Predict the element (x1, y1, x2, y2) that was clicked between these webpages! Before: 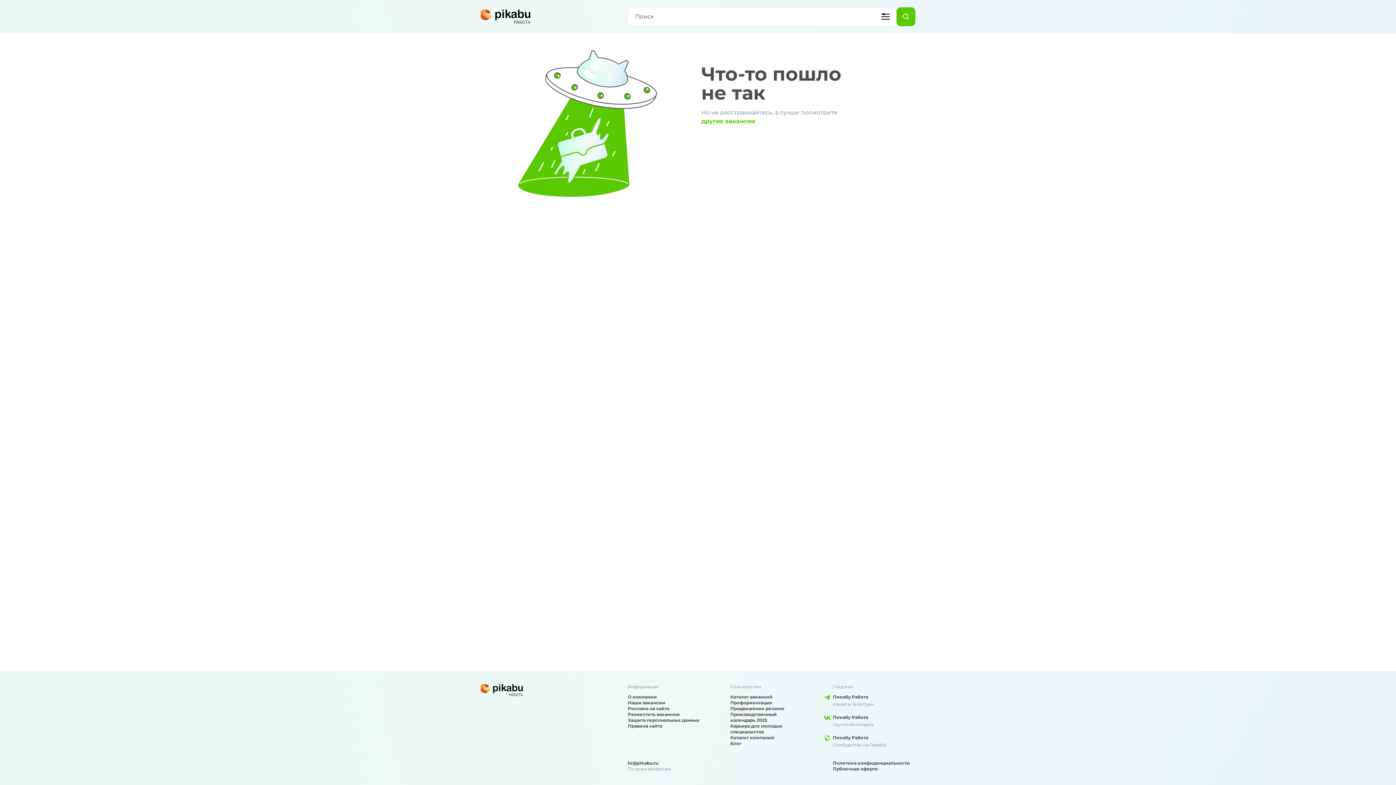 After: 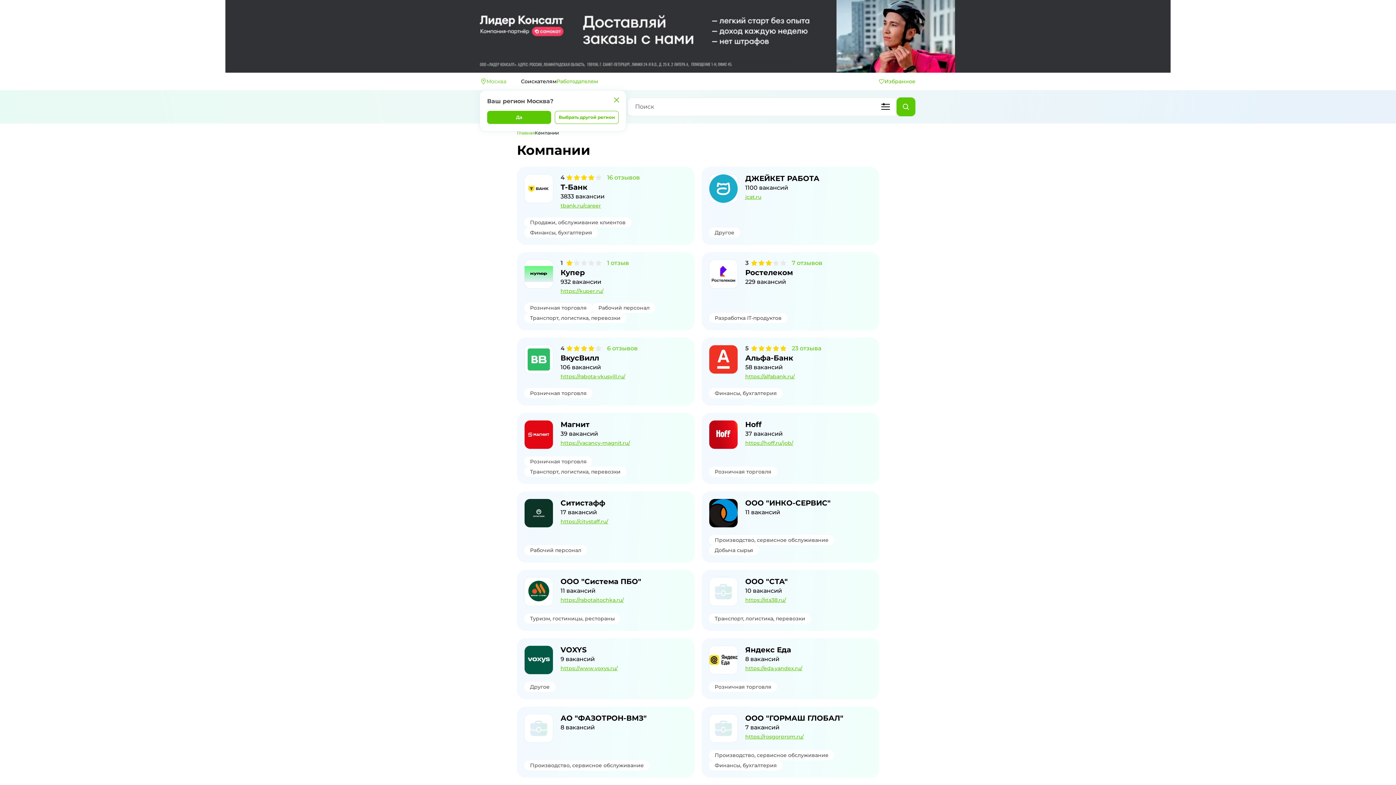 Action: label: Каталог компаний bbox: (730, 735, 813, 741)